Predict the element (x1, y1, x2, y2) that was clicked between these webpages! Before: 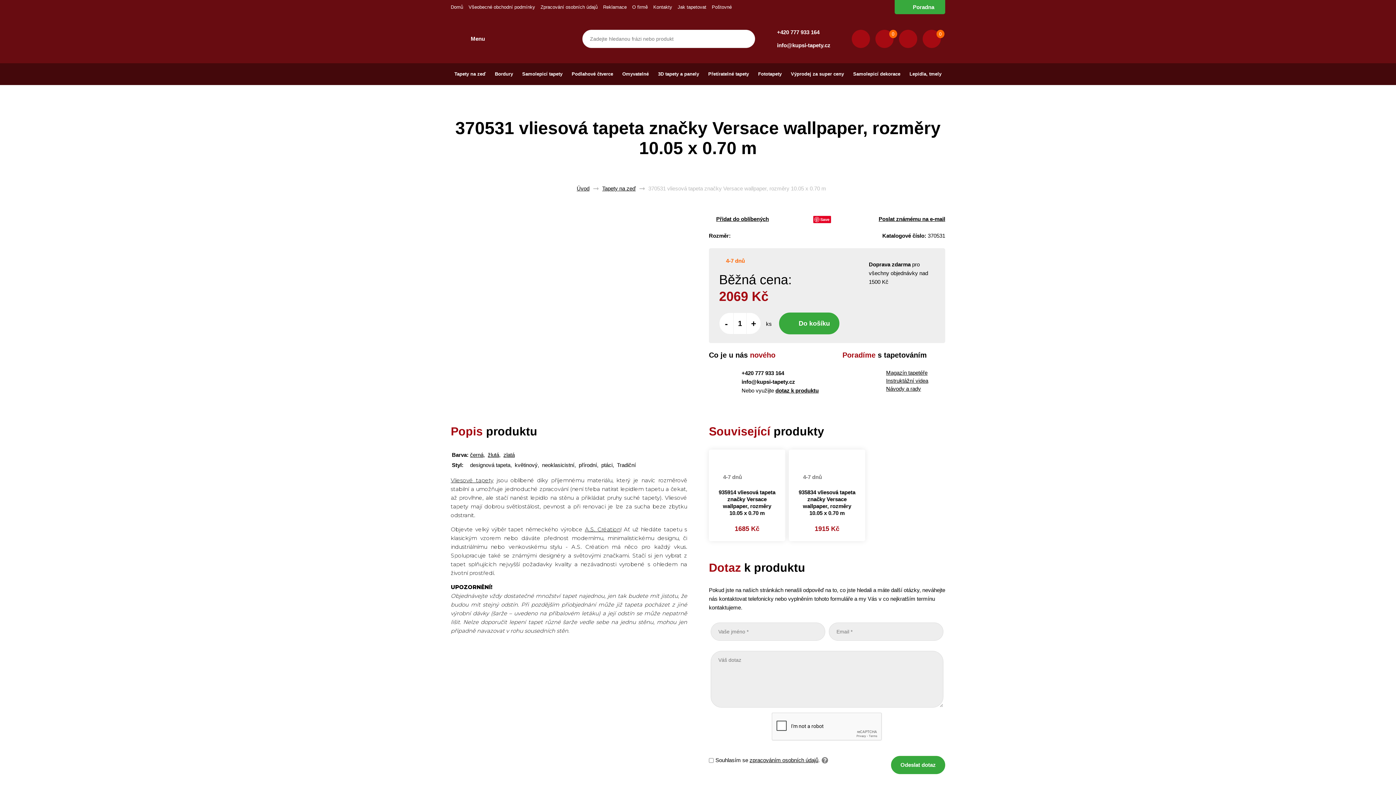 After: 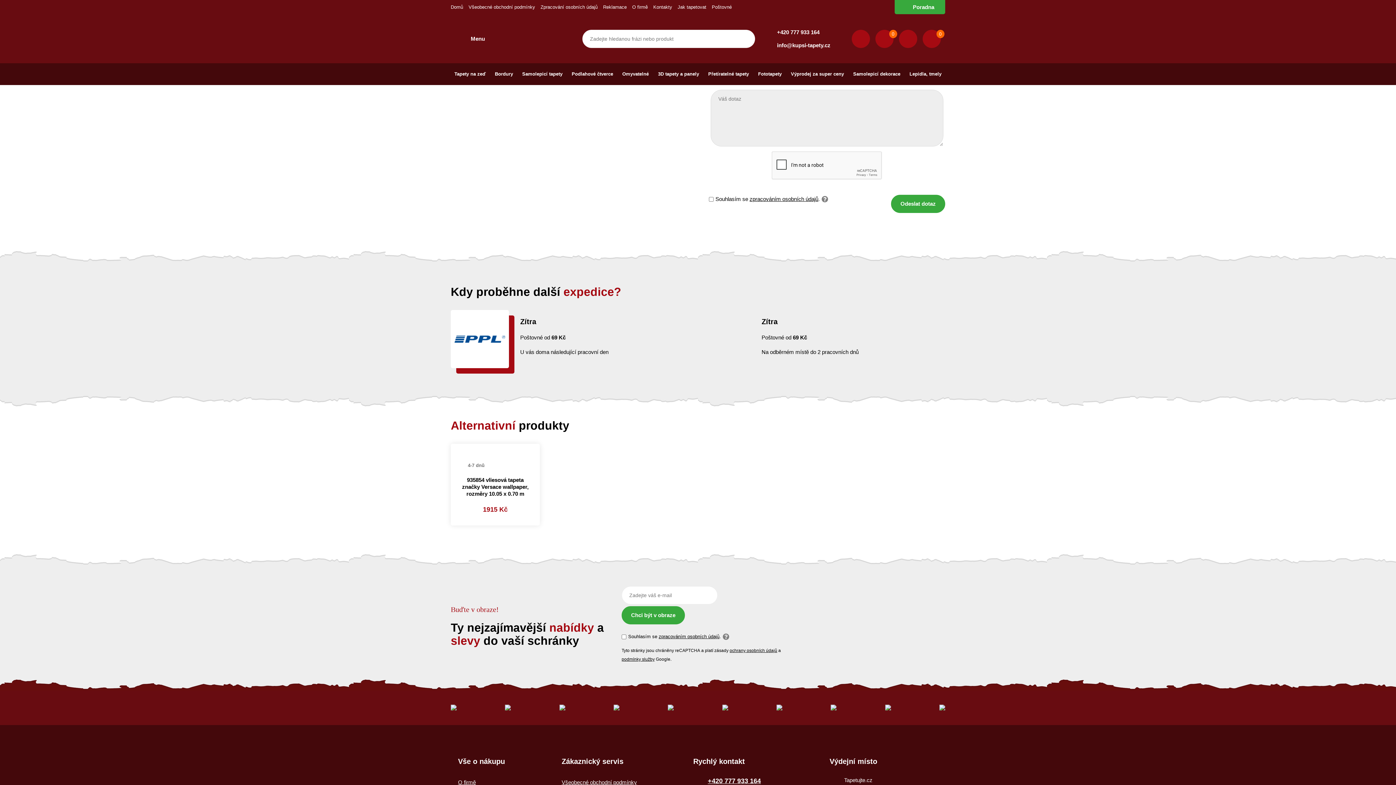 Action: label: dotaz k produktu bbox: (775, 387, 818, 393)